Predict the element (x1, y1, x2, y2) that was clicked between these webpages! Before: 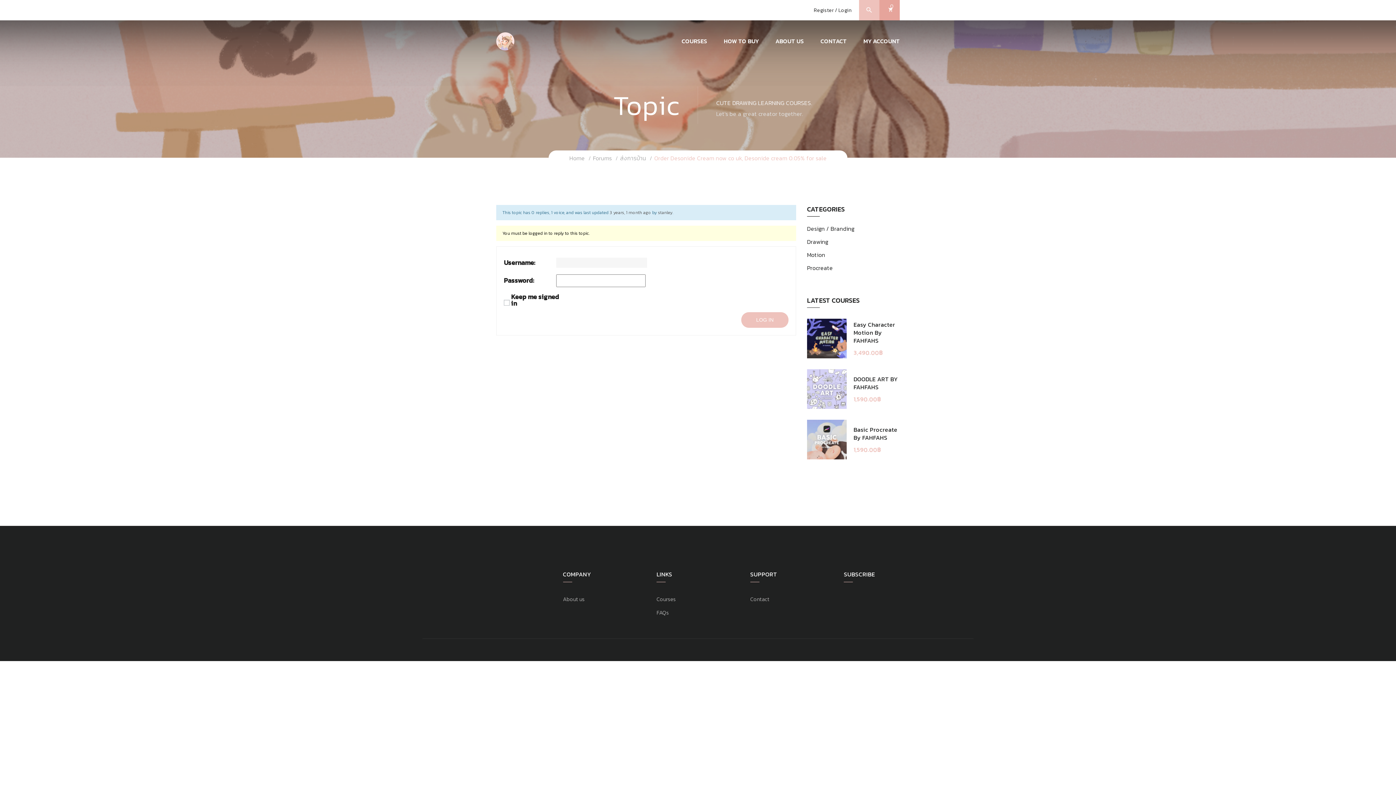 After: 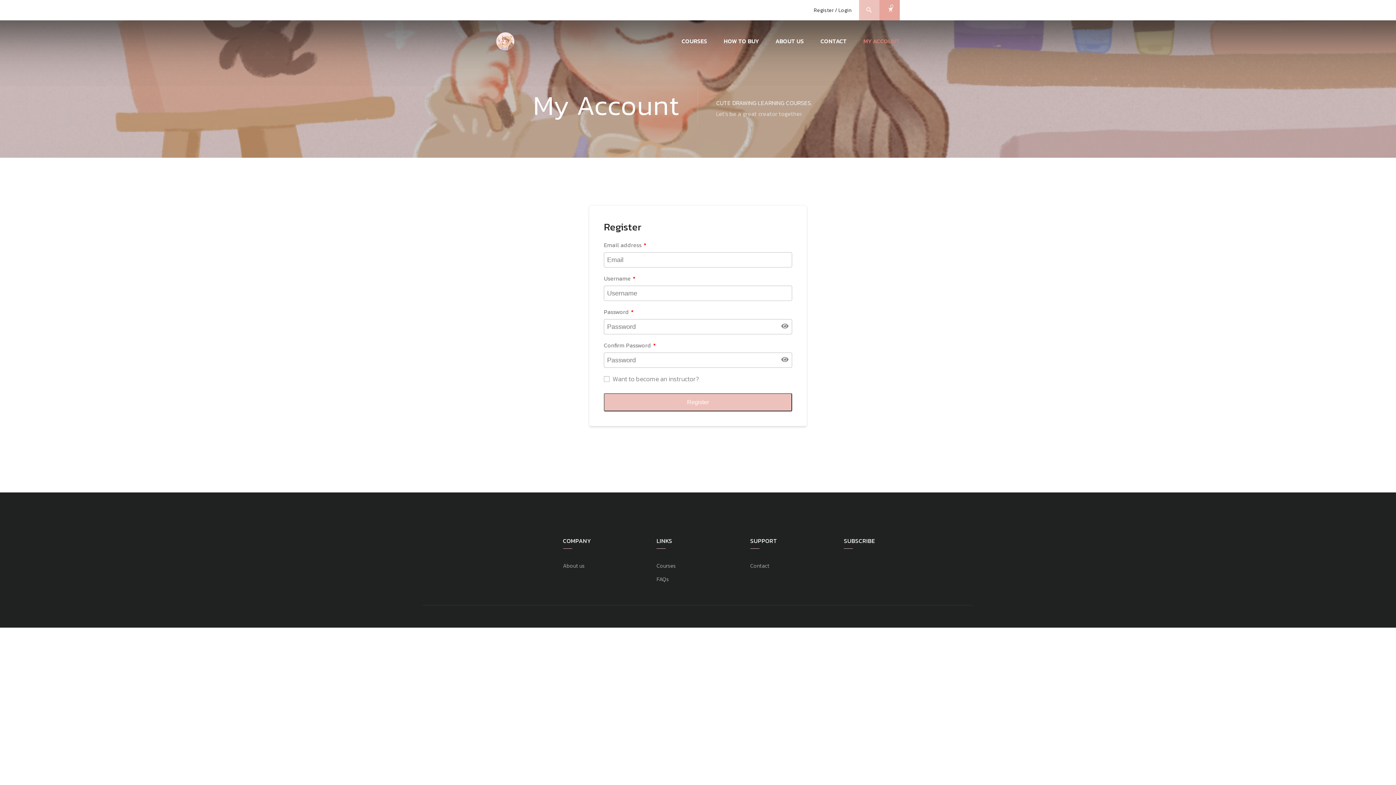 Action: label: MY ACCOUNT bbox: (855, 30, 900, 51)